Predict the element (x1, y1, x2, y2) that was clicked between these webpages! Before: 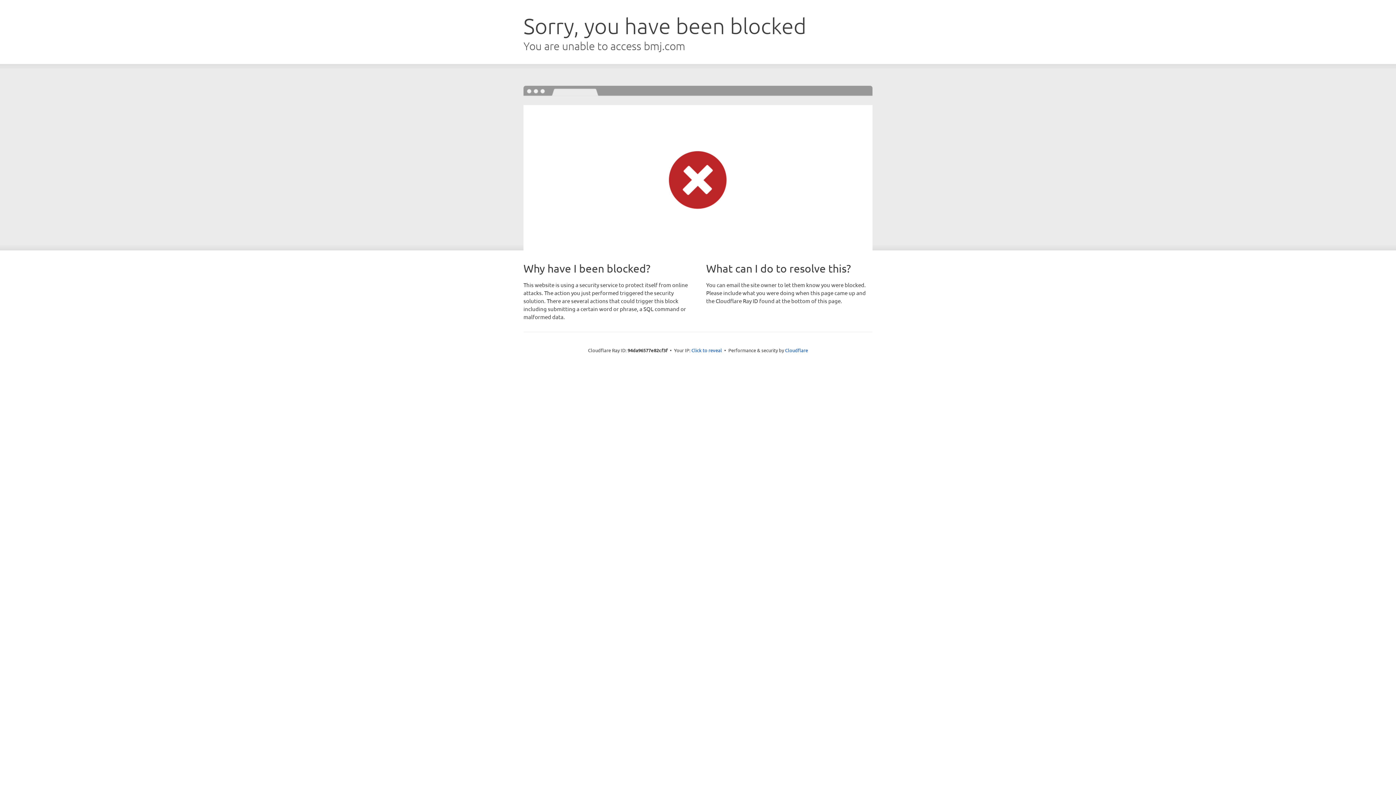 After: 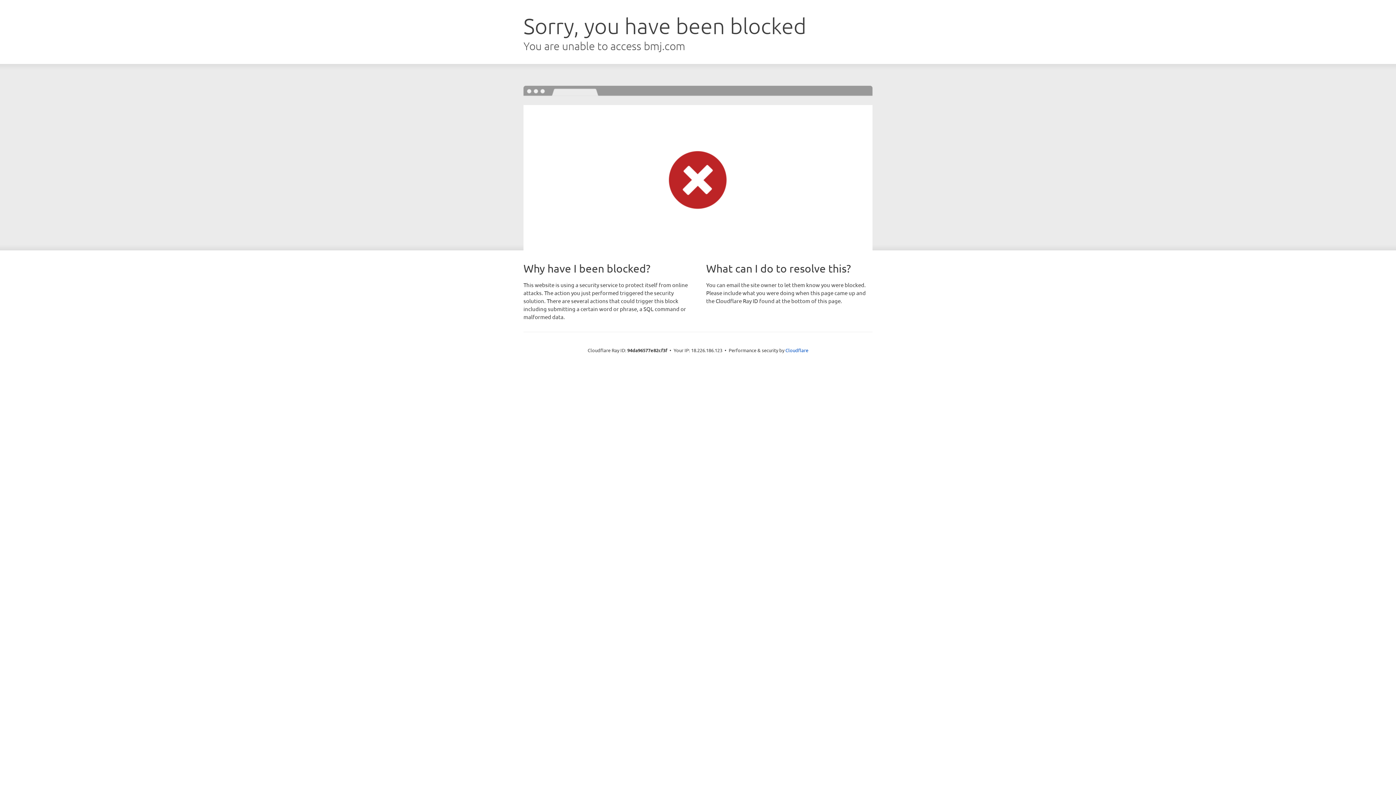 Action: bbox: (691, 346, 722, 353) label: Click to reveal